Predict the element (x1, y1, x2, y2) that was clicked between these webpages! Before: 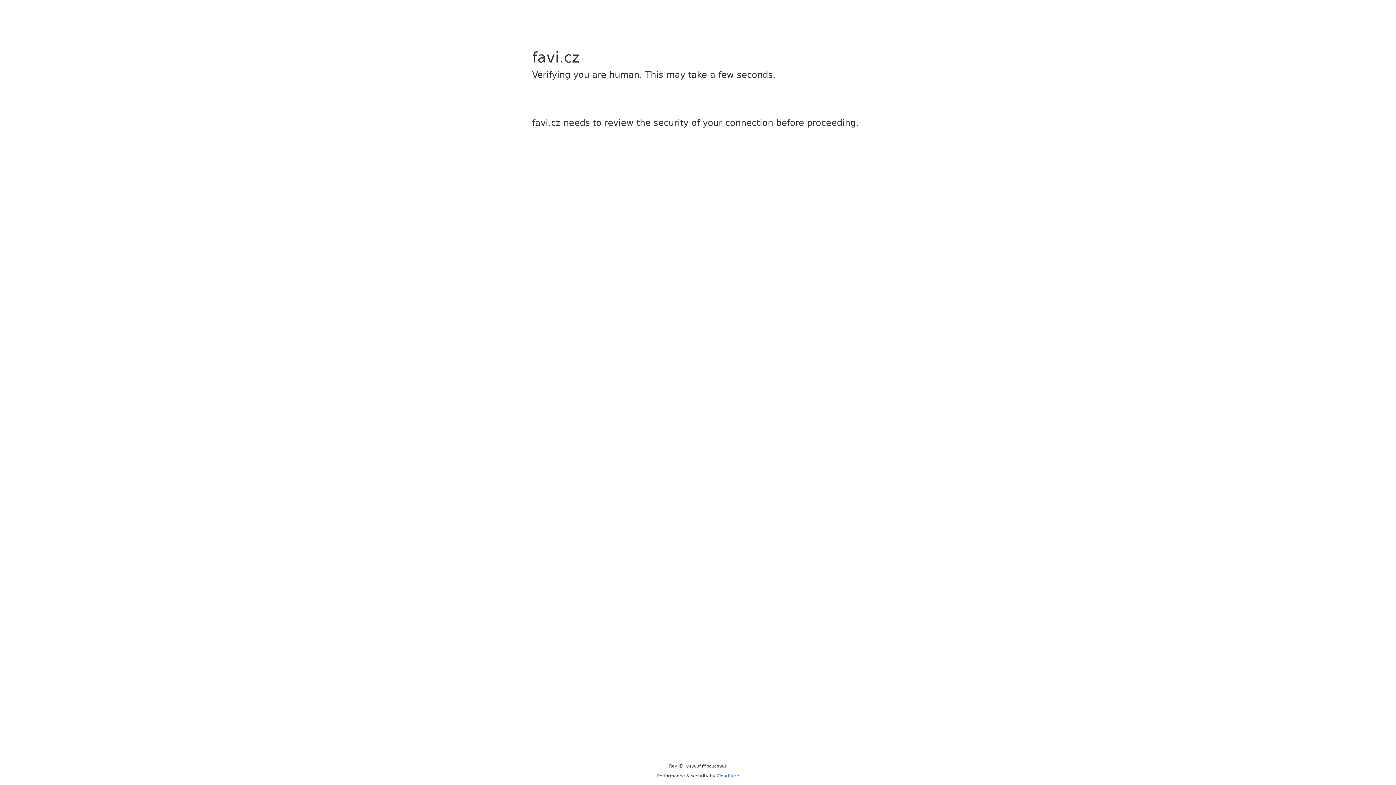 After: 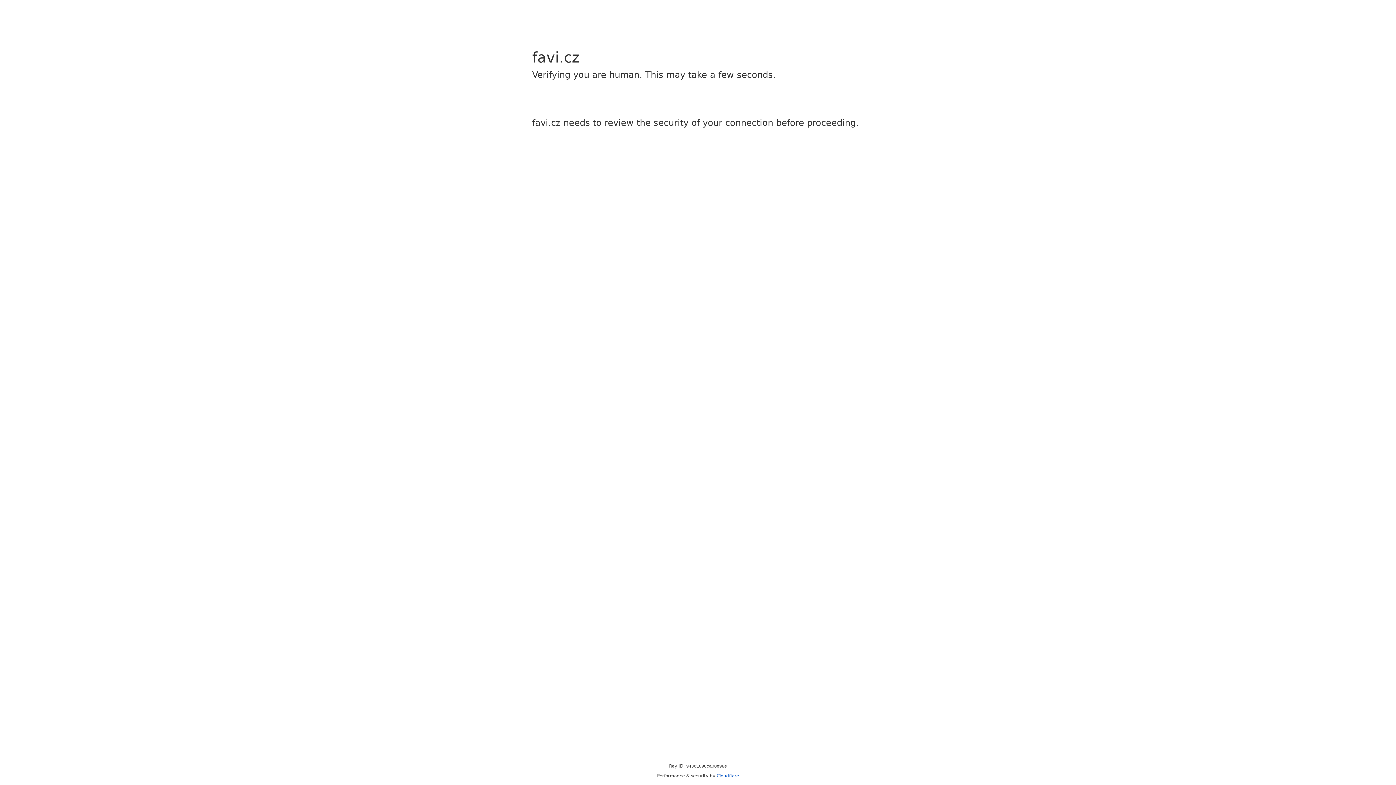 Action: label: Cloudflare bbox: (716, 773, 739, 778)